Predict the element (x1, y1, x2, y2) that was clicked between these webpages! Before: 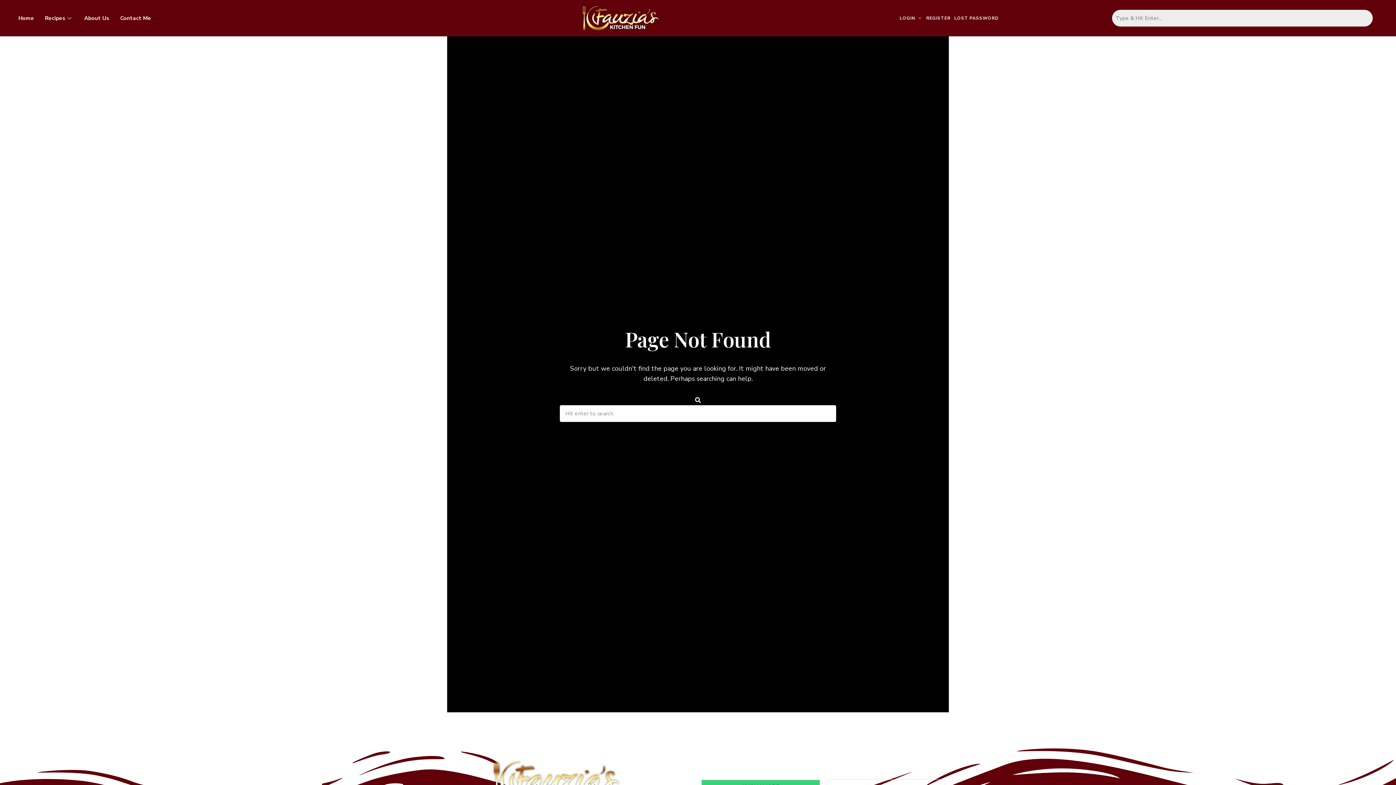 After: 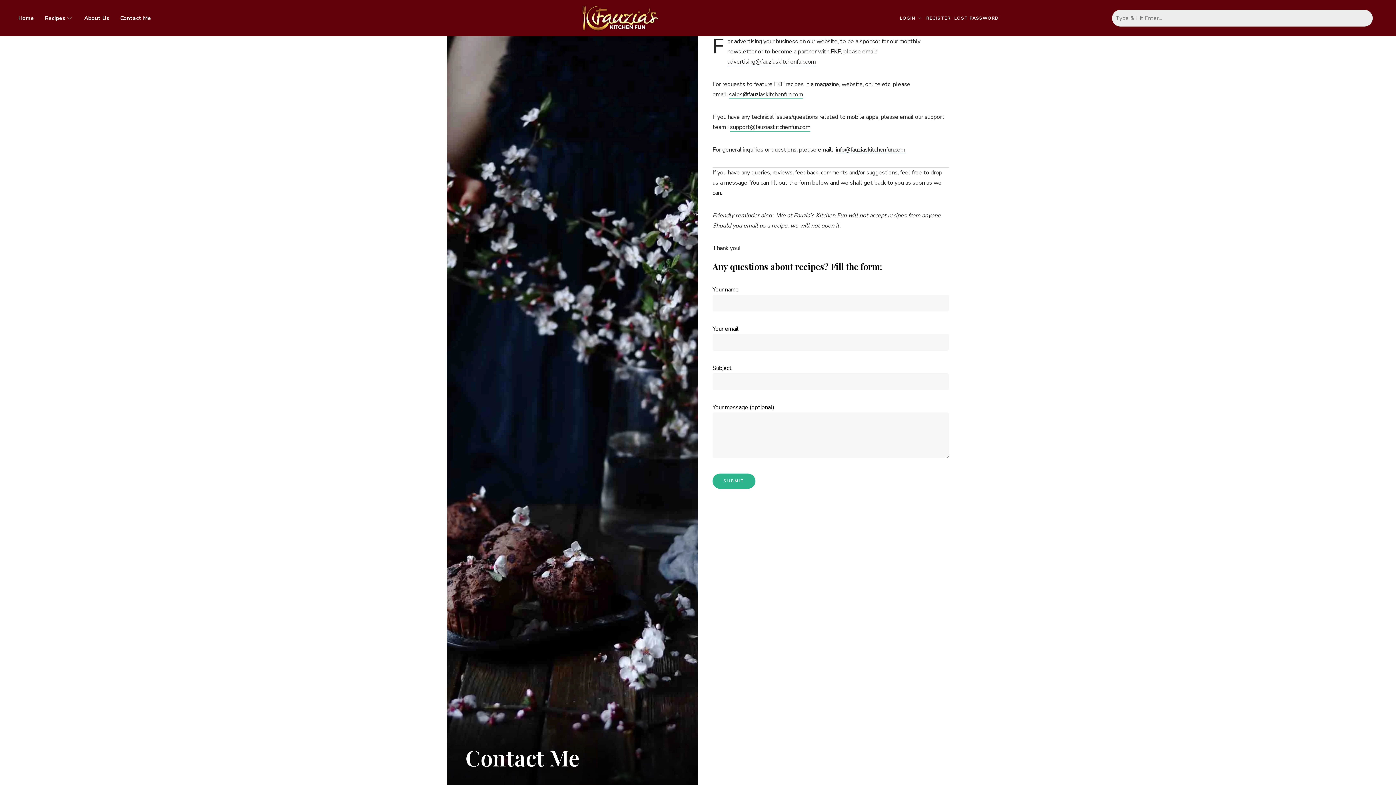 Action: bbox: (114, 3, 156, 32) label: Contact Me